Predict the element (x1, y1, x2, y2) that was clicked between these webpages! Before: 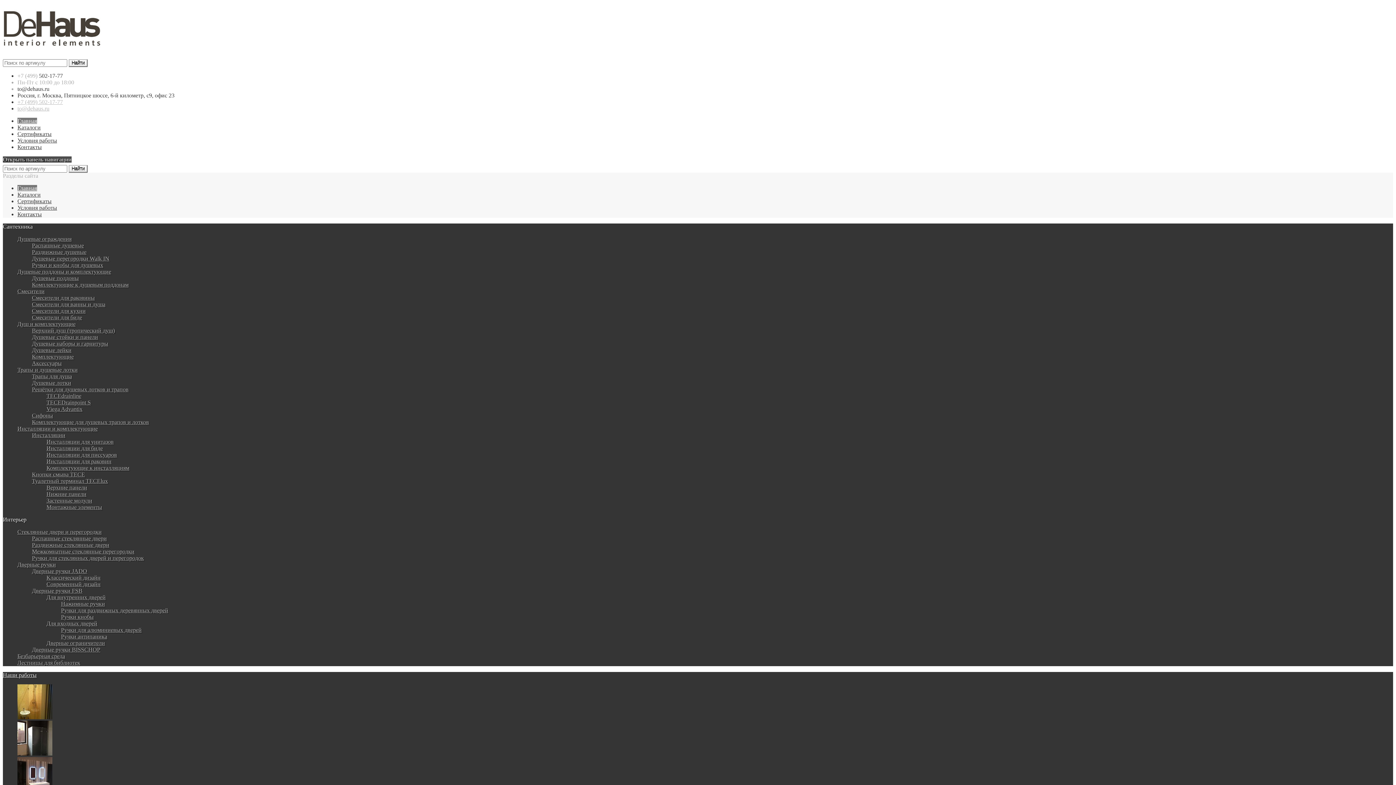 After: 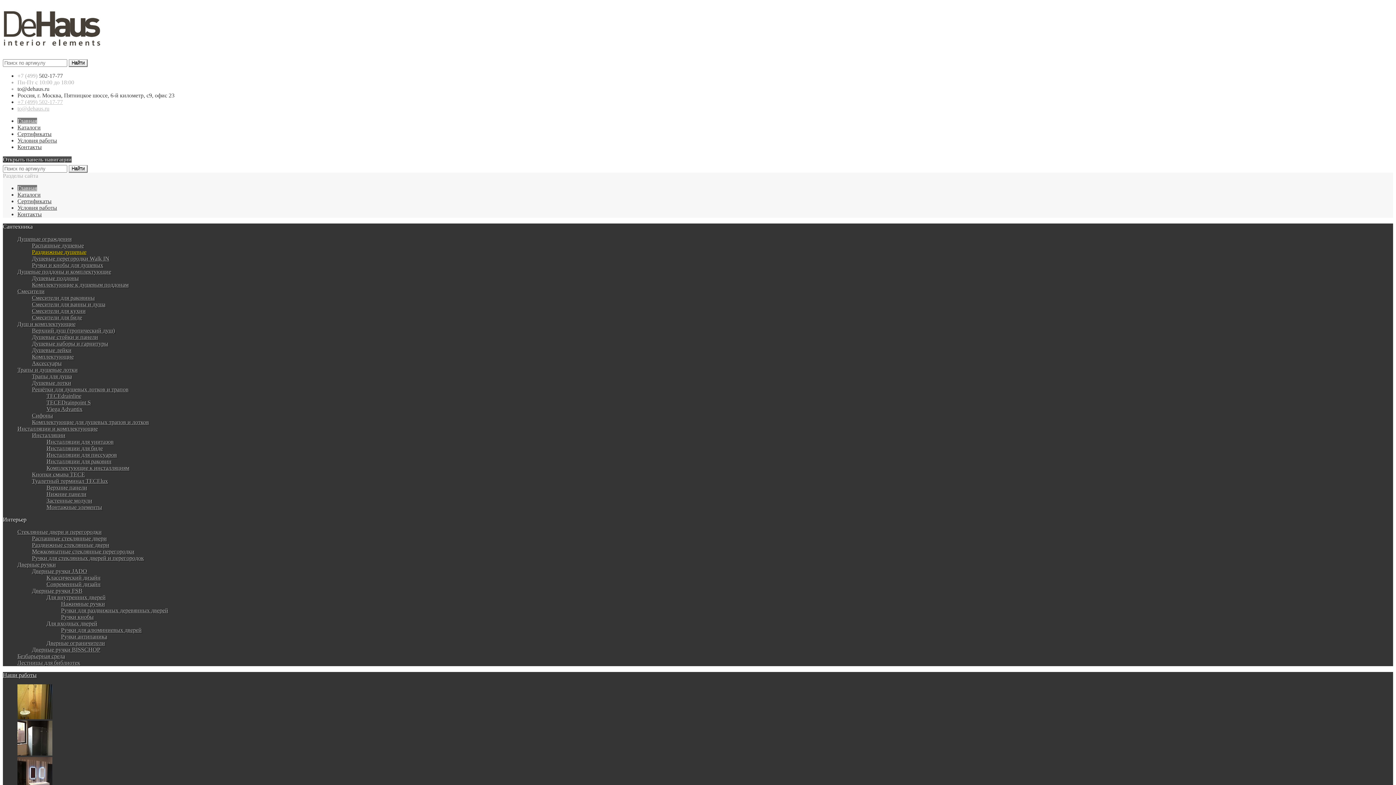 Action: bbox: (32, 249, 86, 255) label: Раздвижные душевые